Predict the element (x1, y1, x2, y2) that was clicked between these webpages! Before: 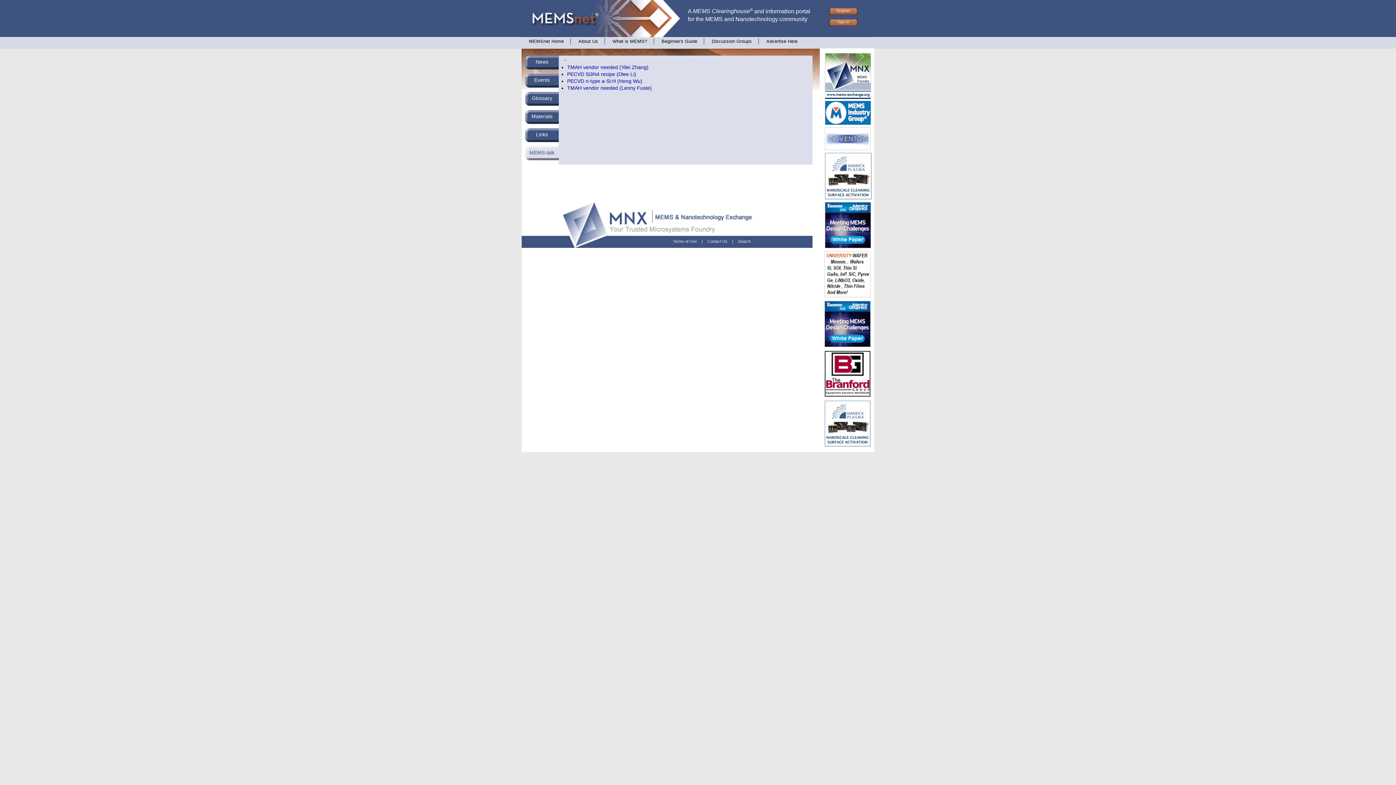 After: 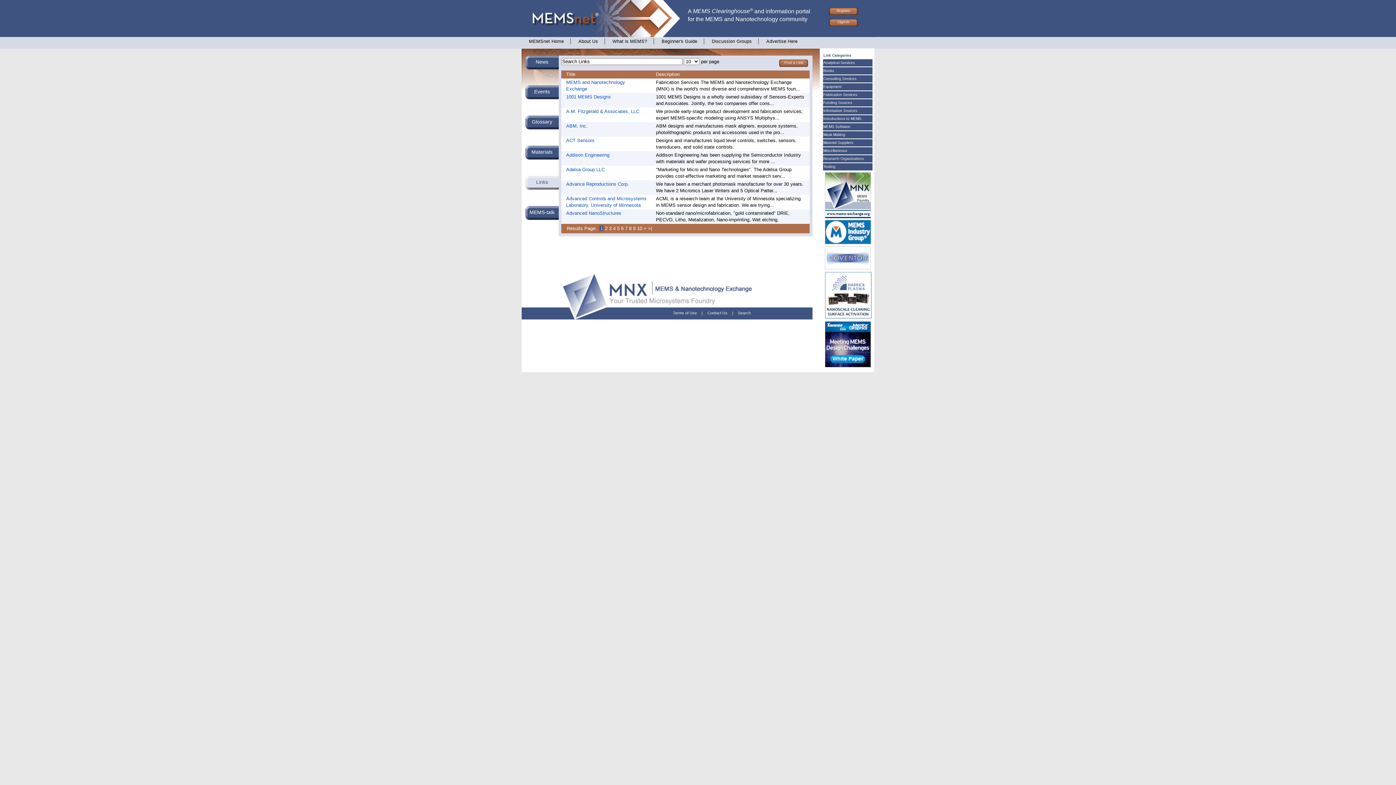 Action: bbox: (525, 128, 558, 142) label: Links